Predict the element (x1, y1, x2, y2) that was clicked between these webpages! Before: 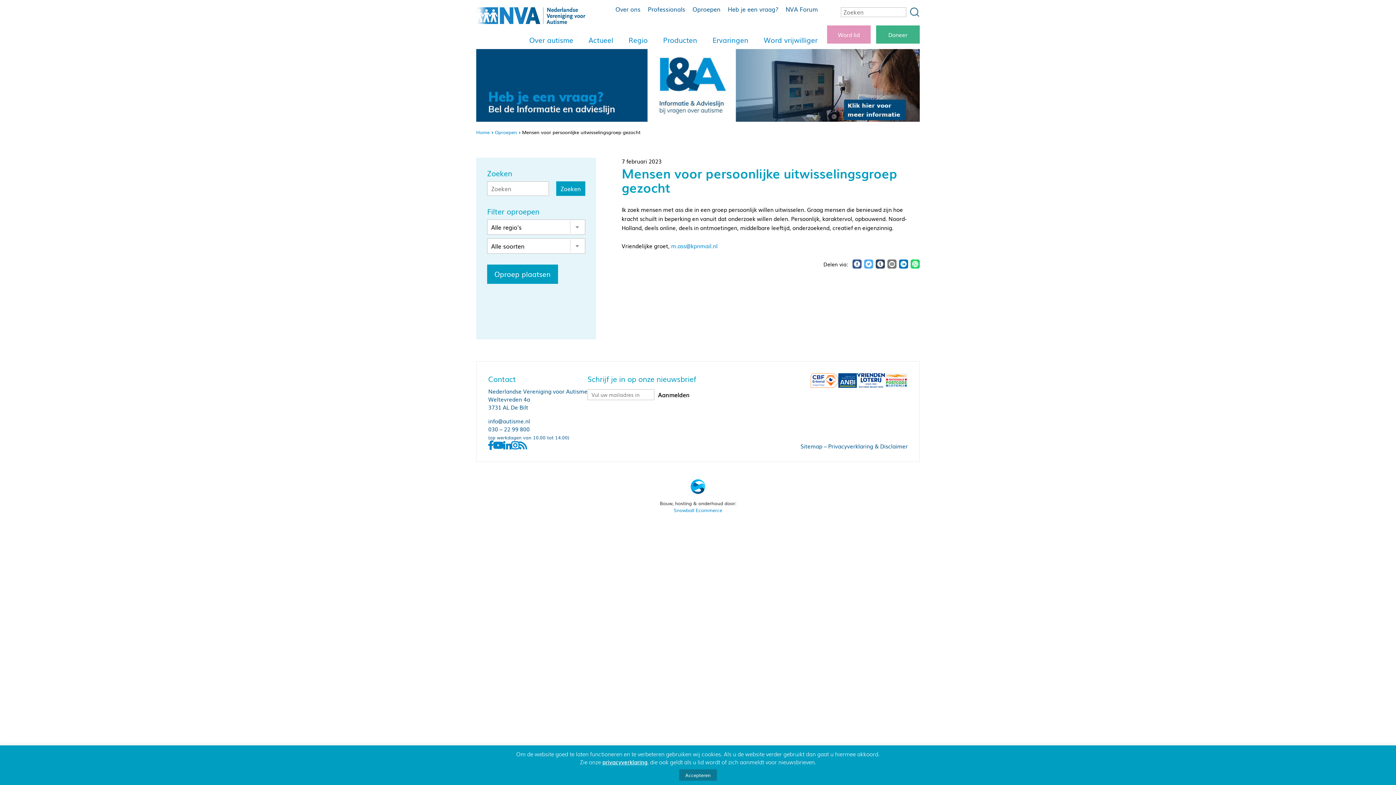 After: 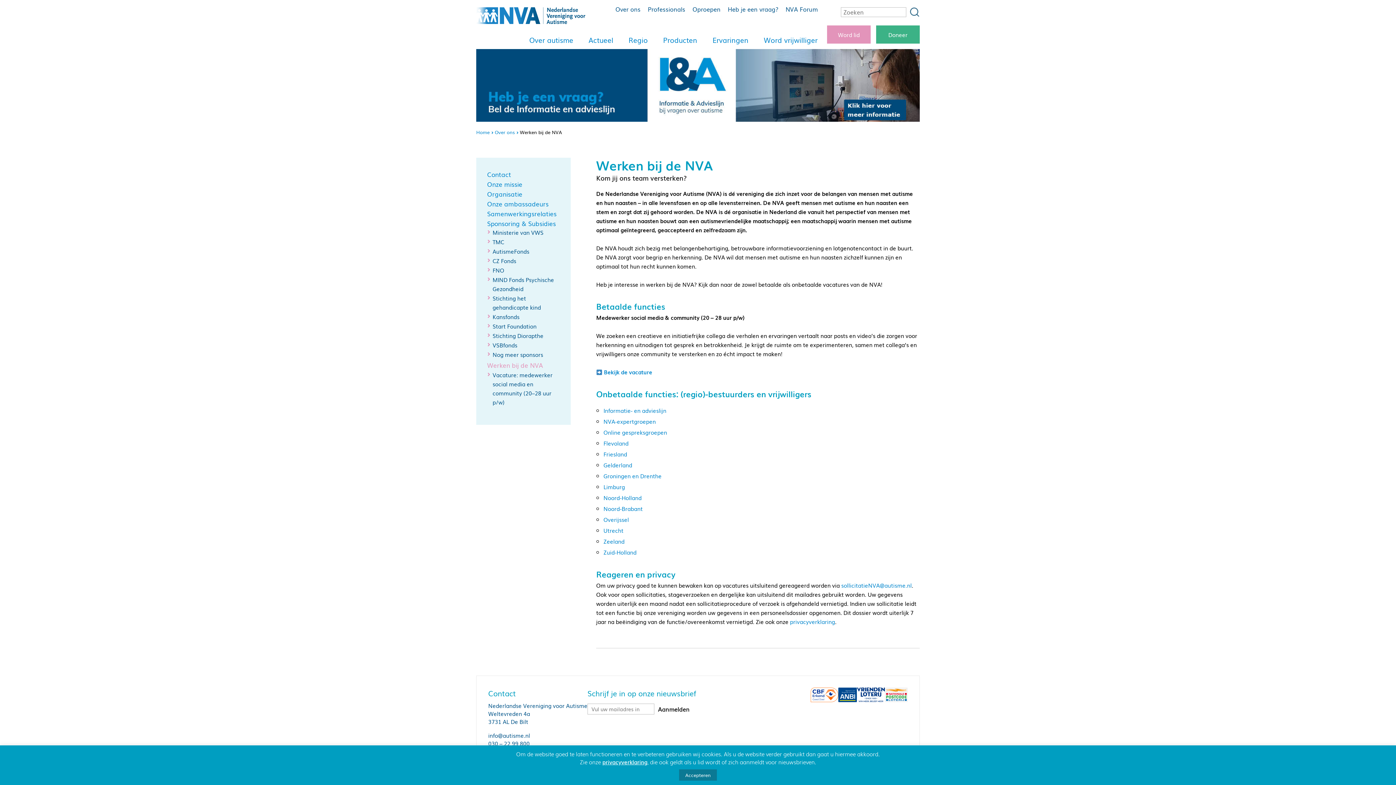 Action: bbox: (760, 31, 821, 48) label: Word vrijwilliger